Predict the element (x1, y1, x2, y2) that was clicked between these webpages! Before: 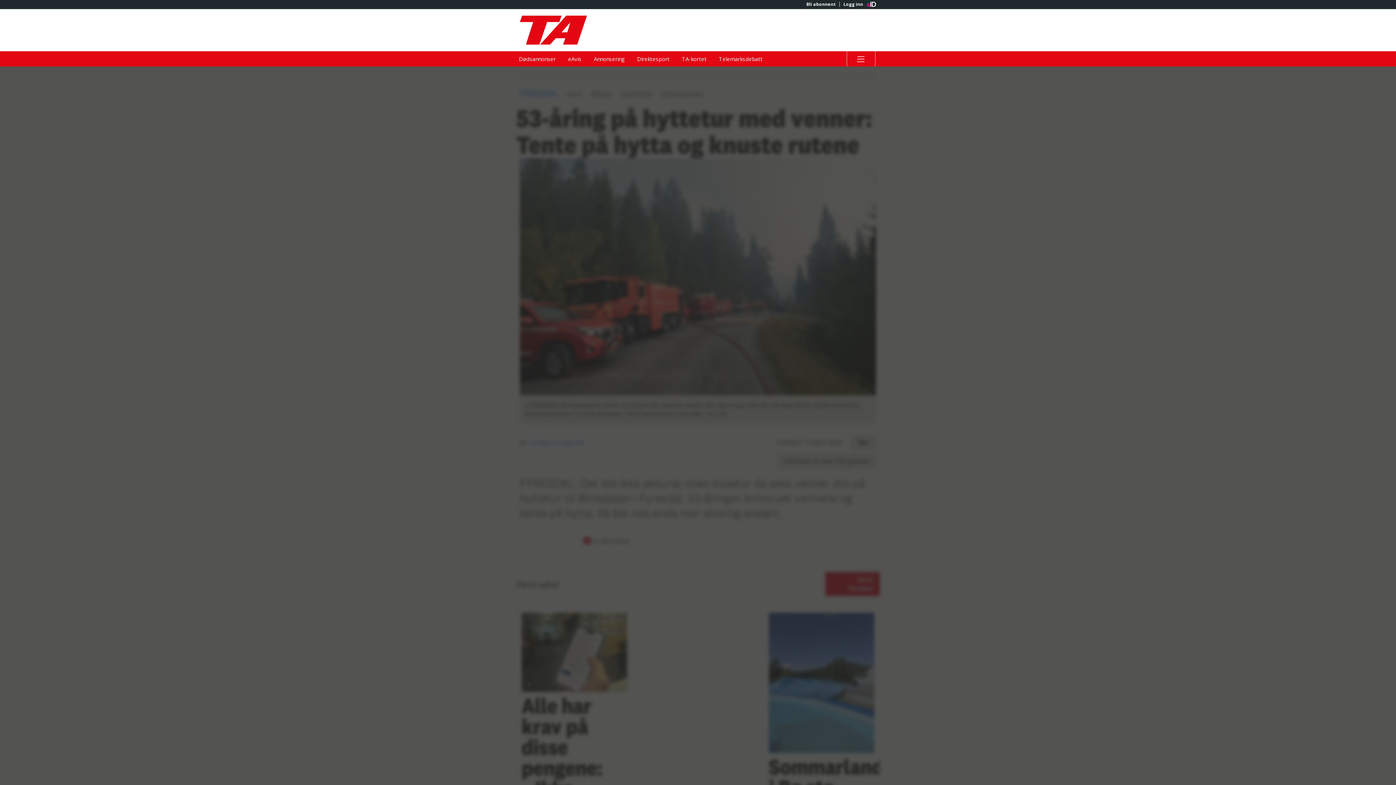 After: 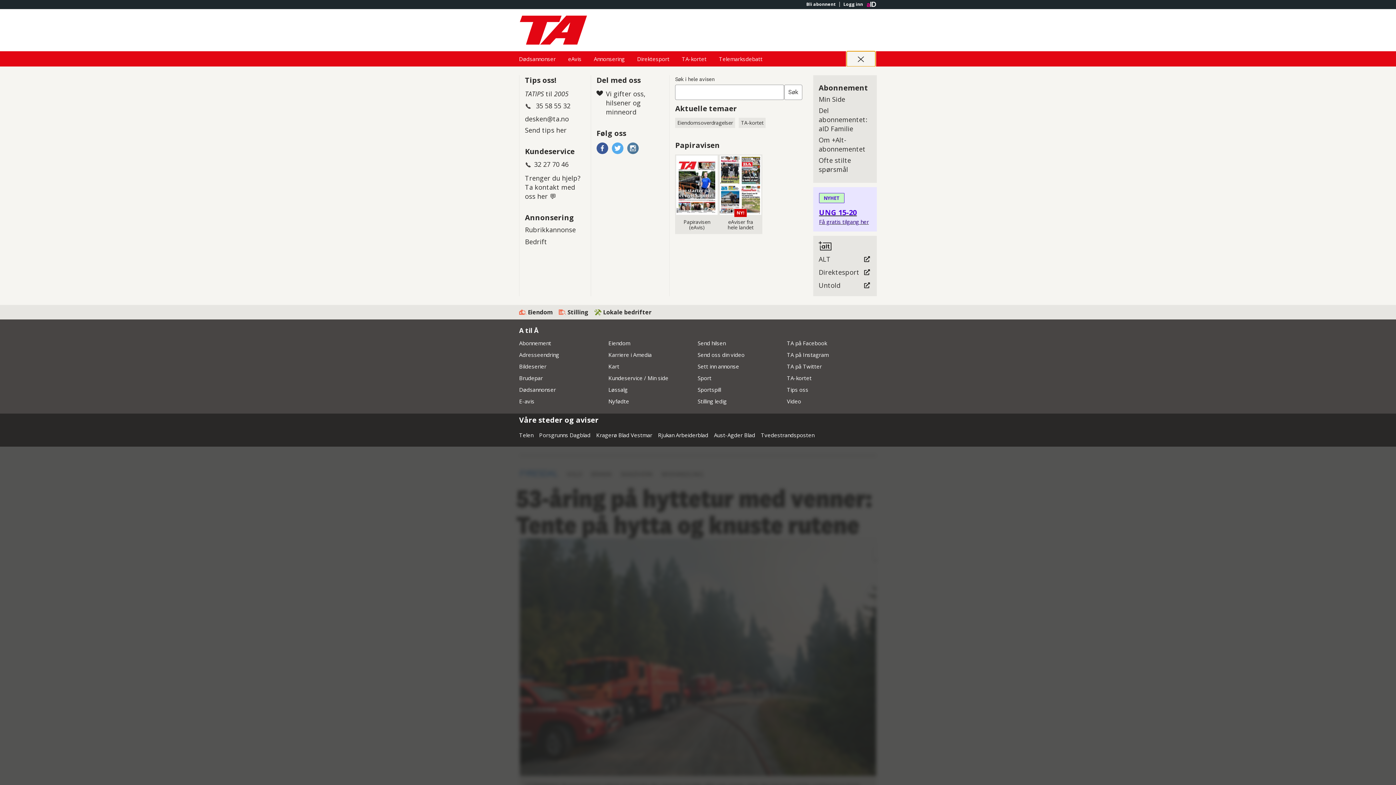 Action: bbox: (846, 51, 875, 66) label: Åpne hovedmeny